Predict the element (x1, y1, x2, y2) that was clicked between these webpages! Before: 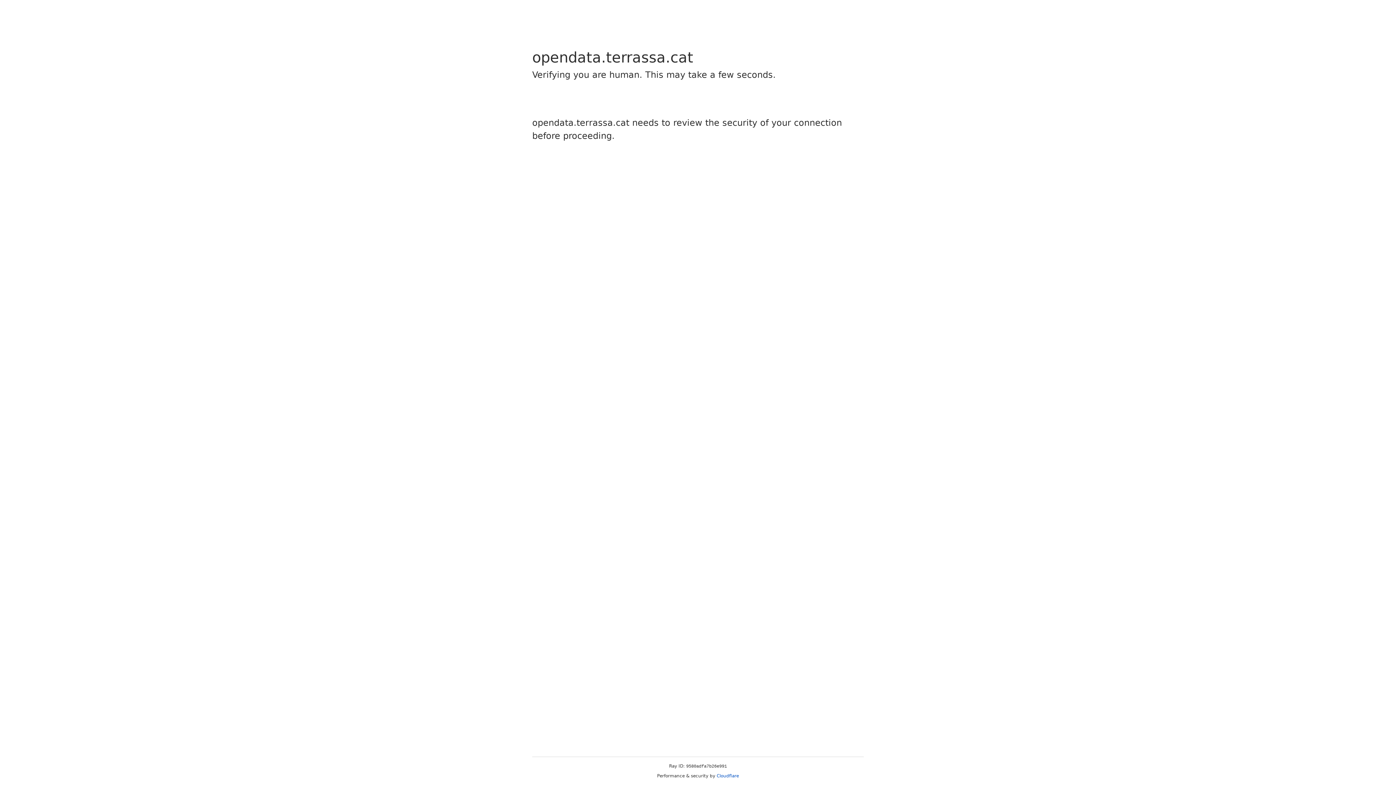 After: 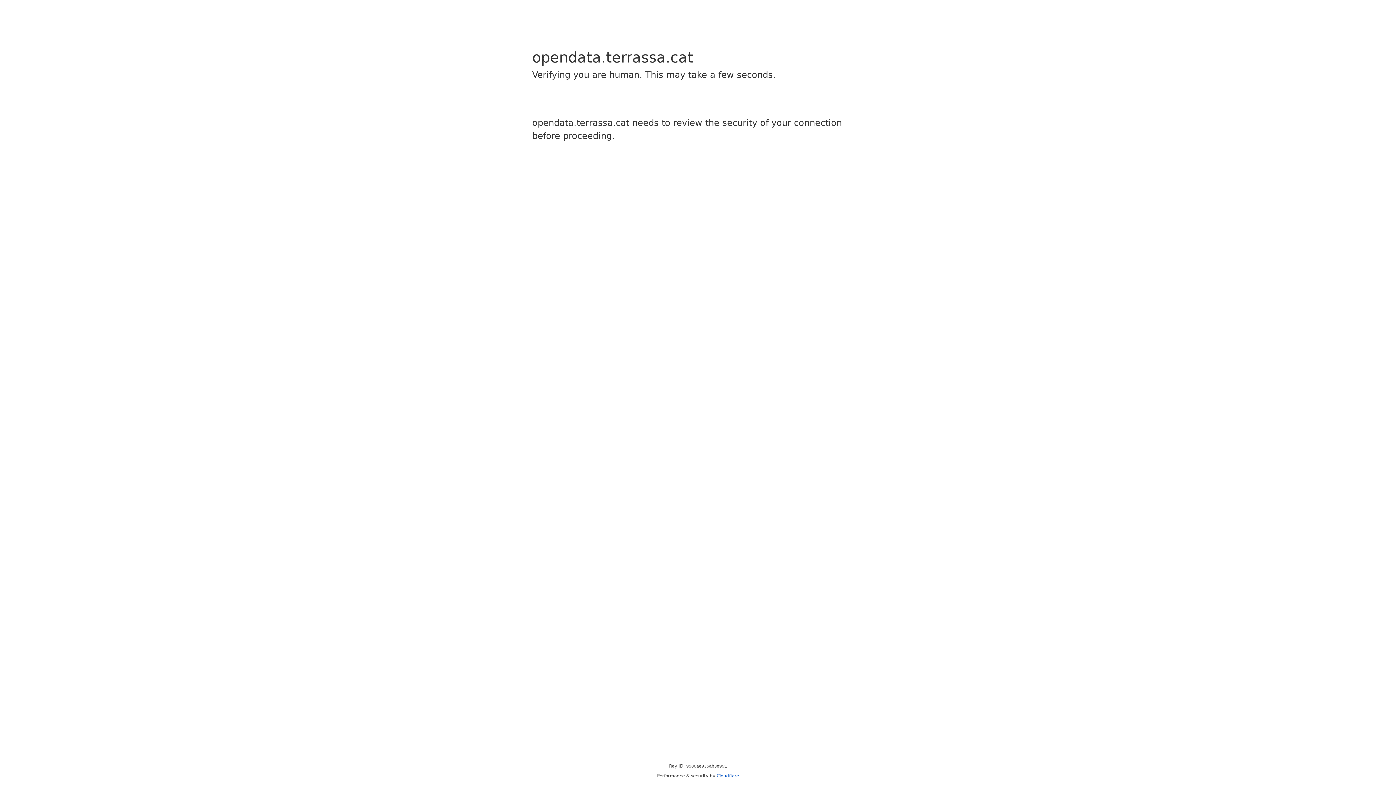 Action: bbox: (716, 773, 739, 778) label: Cloudflare